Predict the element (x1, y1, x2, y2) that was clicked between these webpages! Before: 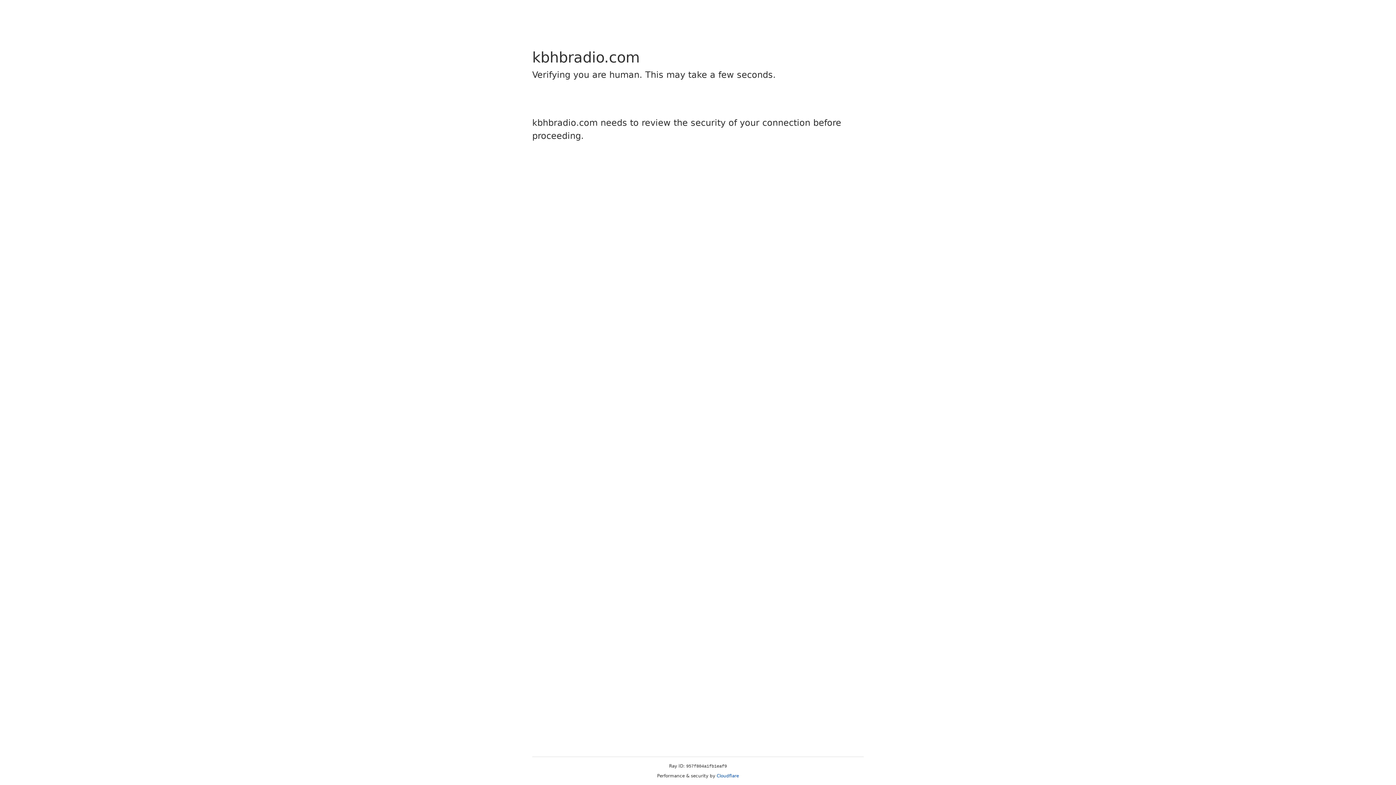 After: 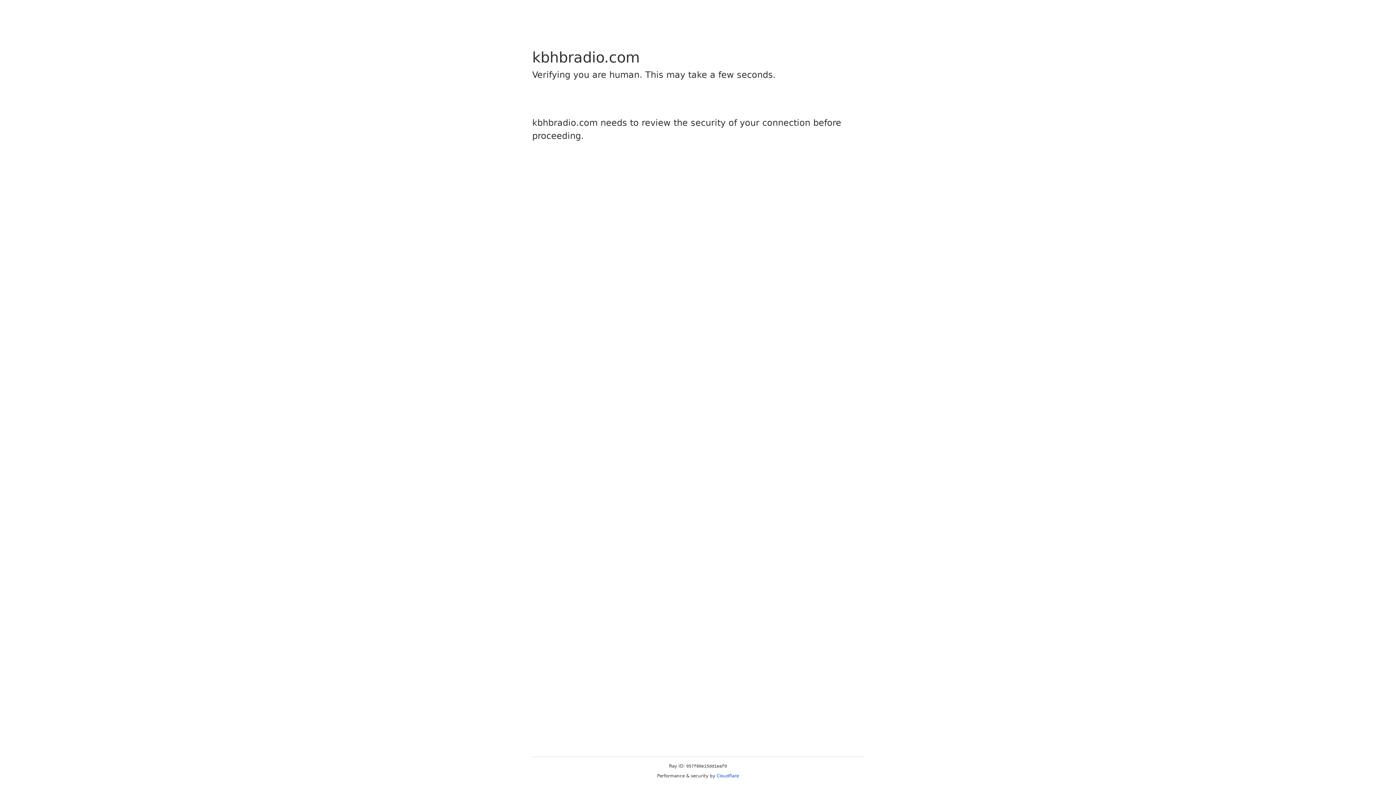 Action: bbox: (716, 773, 739, 778) label: Cloudflare